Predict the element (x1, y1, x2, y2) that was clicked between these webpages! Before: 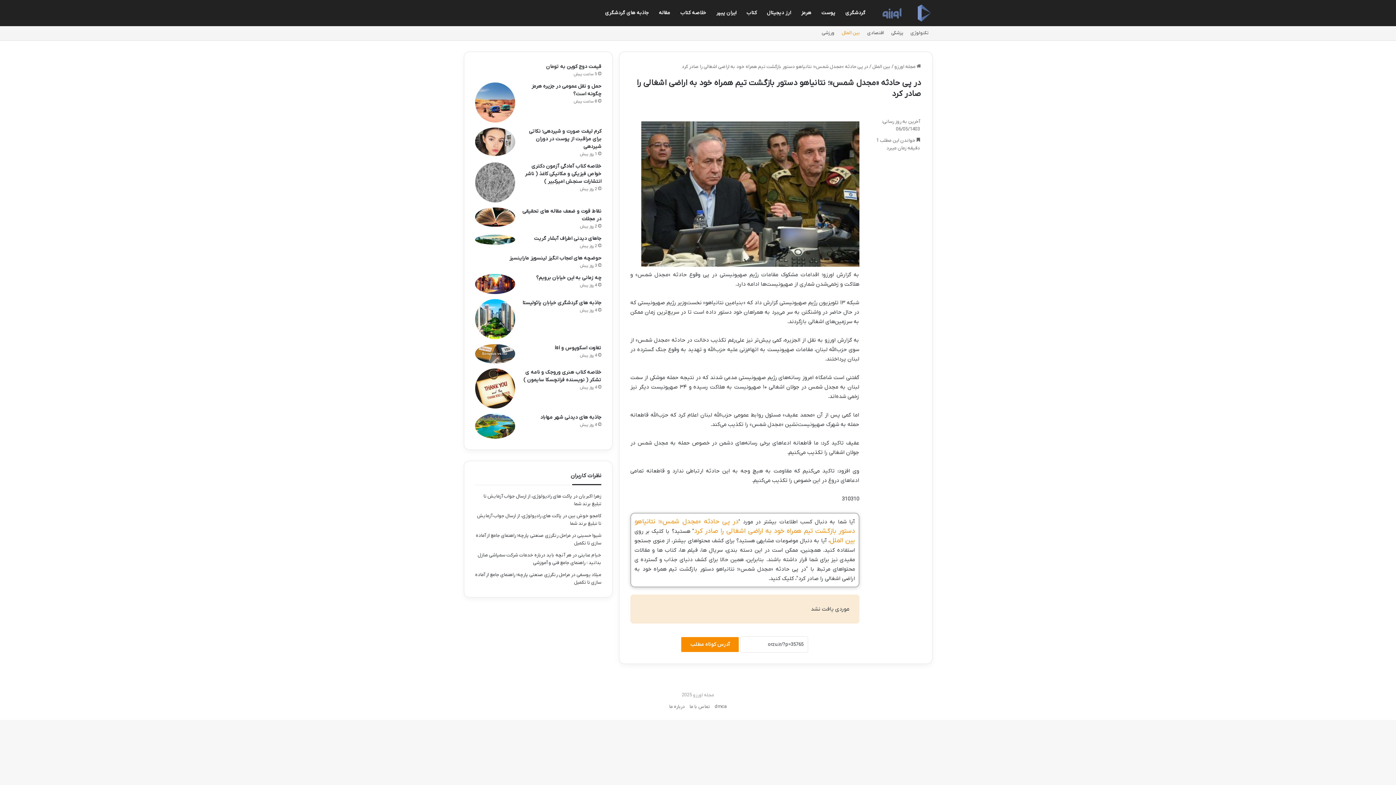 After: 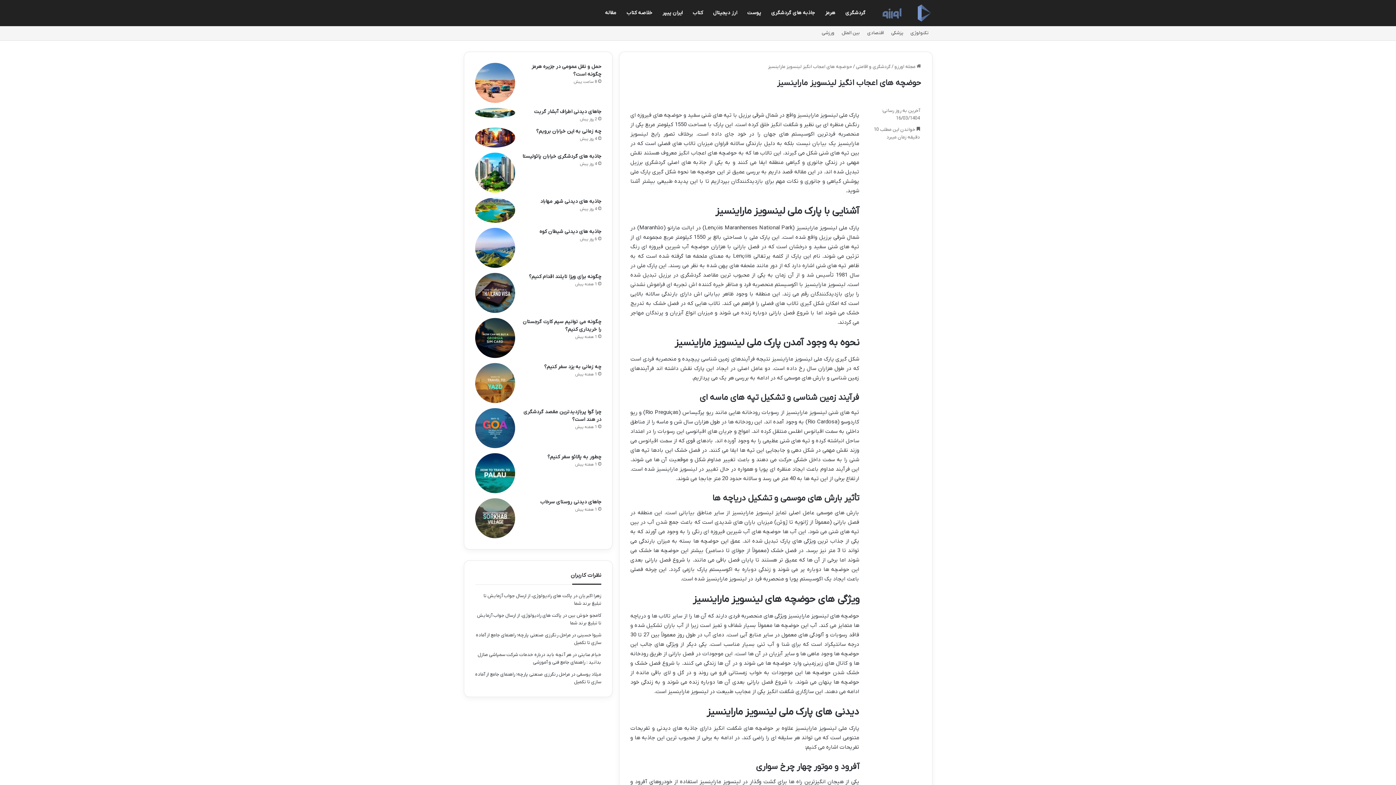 Action: bbox: (509, 254, 601, 261) label: حوضچه های اعجاب انگیز لینسویز ماراینسیز